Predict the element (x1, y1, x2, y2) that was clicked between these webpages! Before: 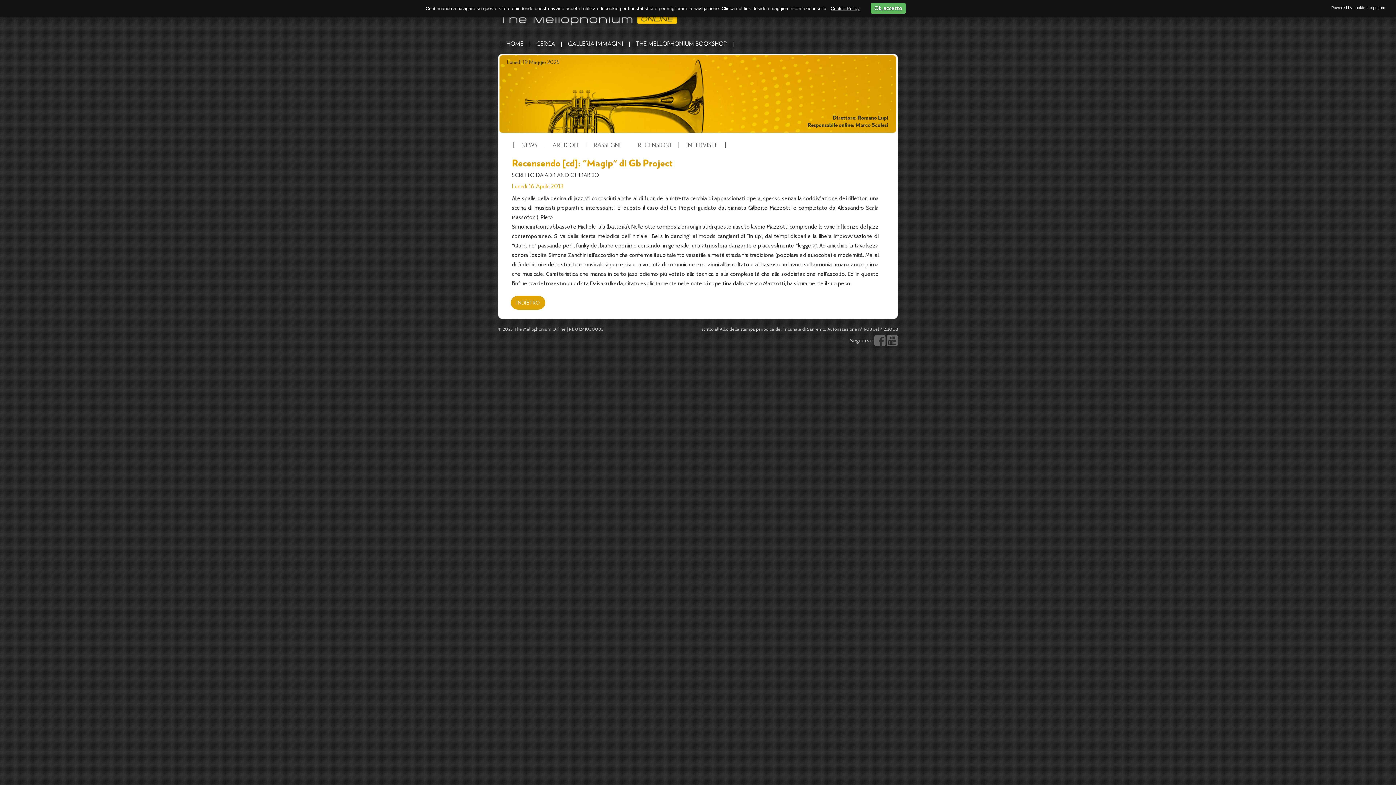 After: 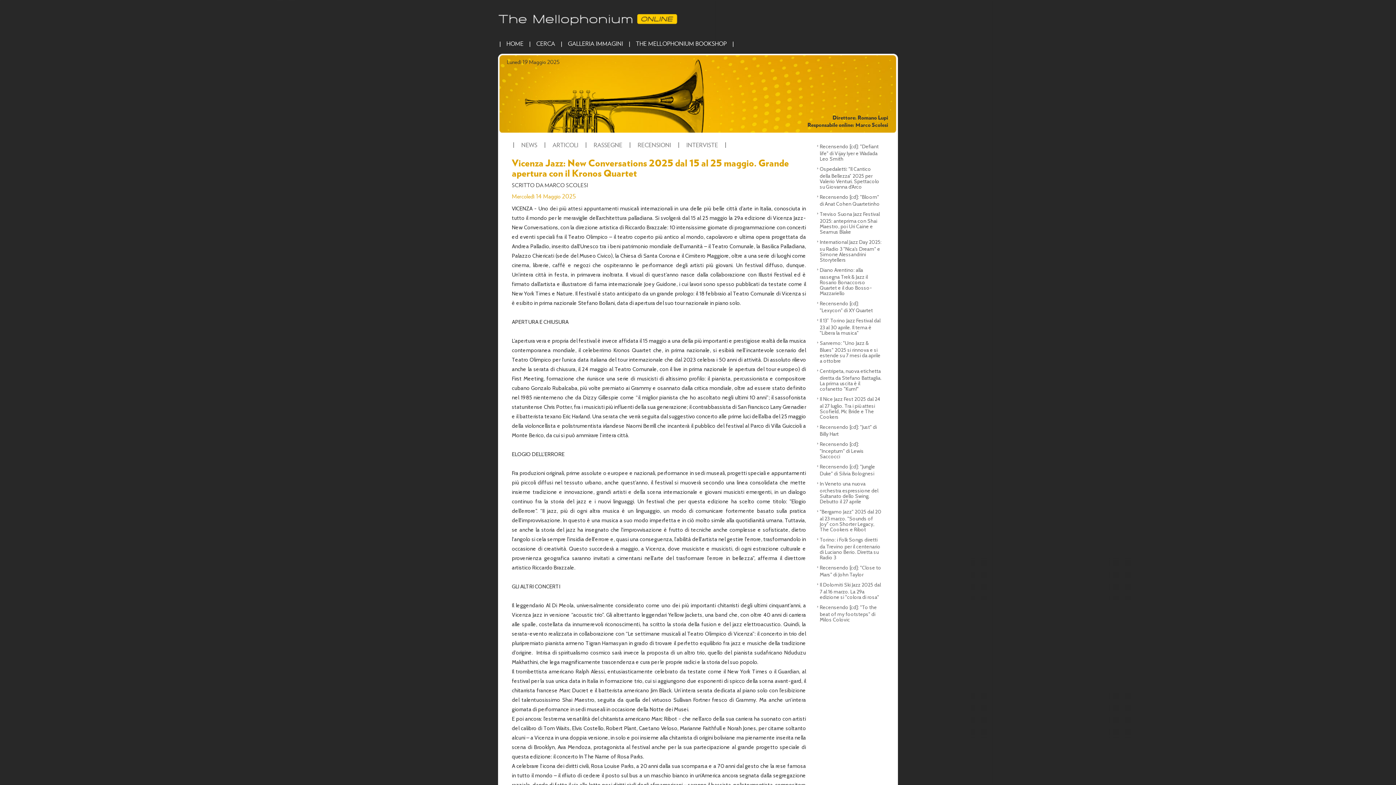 Action: bbox: (498, 28, 677, 35)